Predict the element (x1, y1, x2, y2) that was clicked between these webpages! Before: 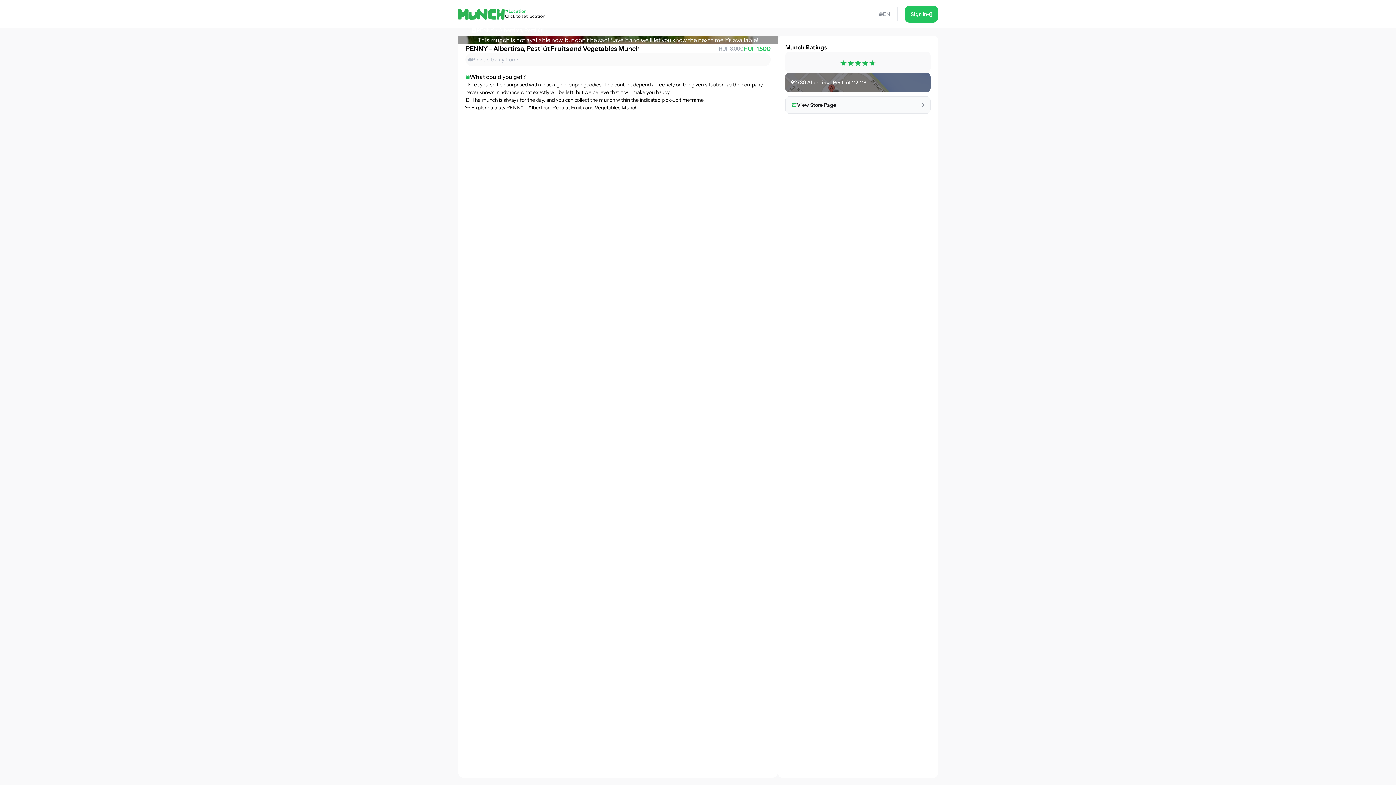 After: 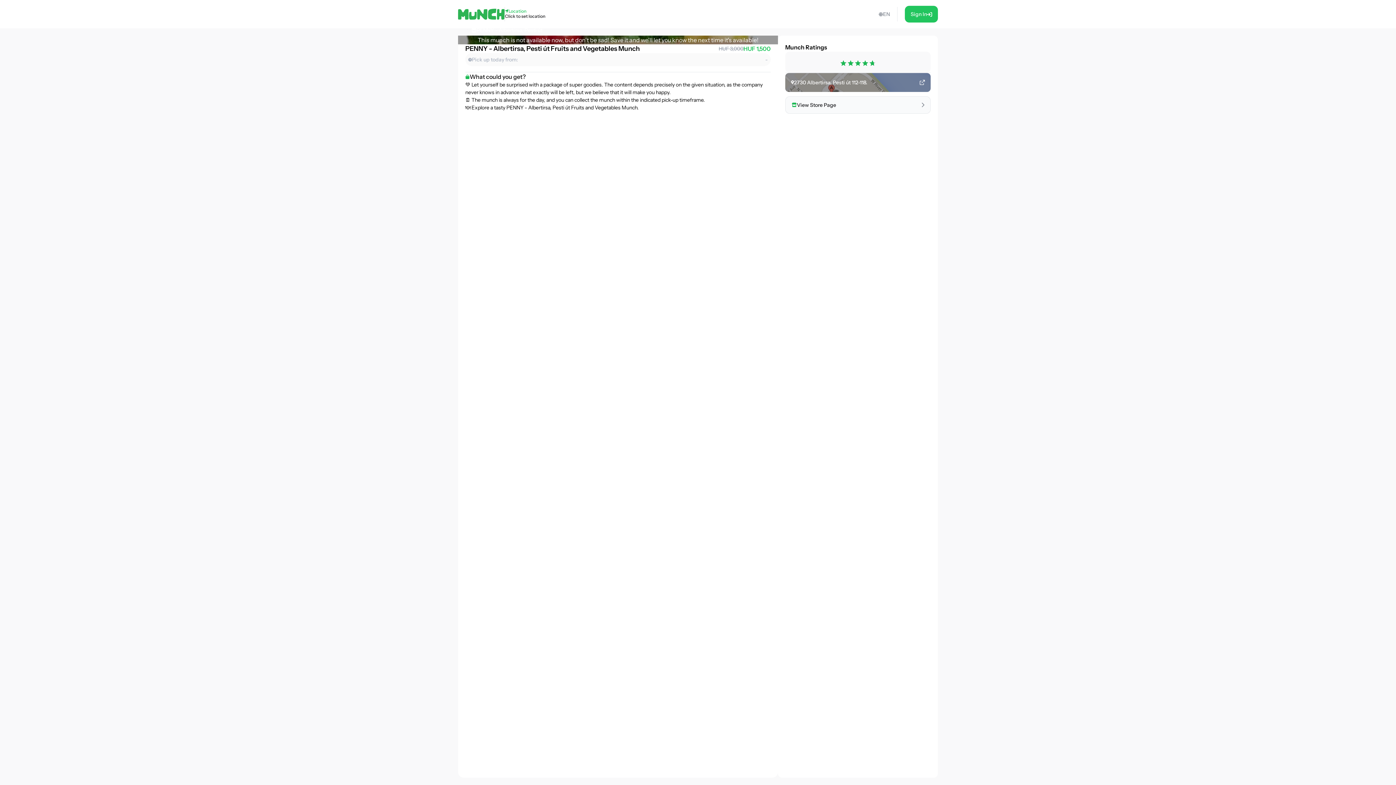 Action: bbox: (785, 73, 930, 91) label: 2730 Albertirsa, Pesti út 112-118.